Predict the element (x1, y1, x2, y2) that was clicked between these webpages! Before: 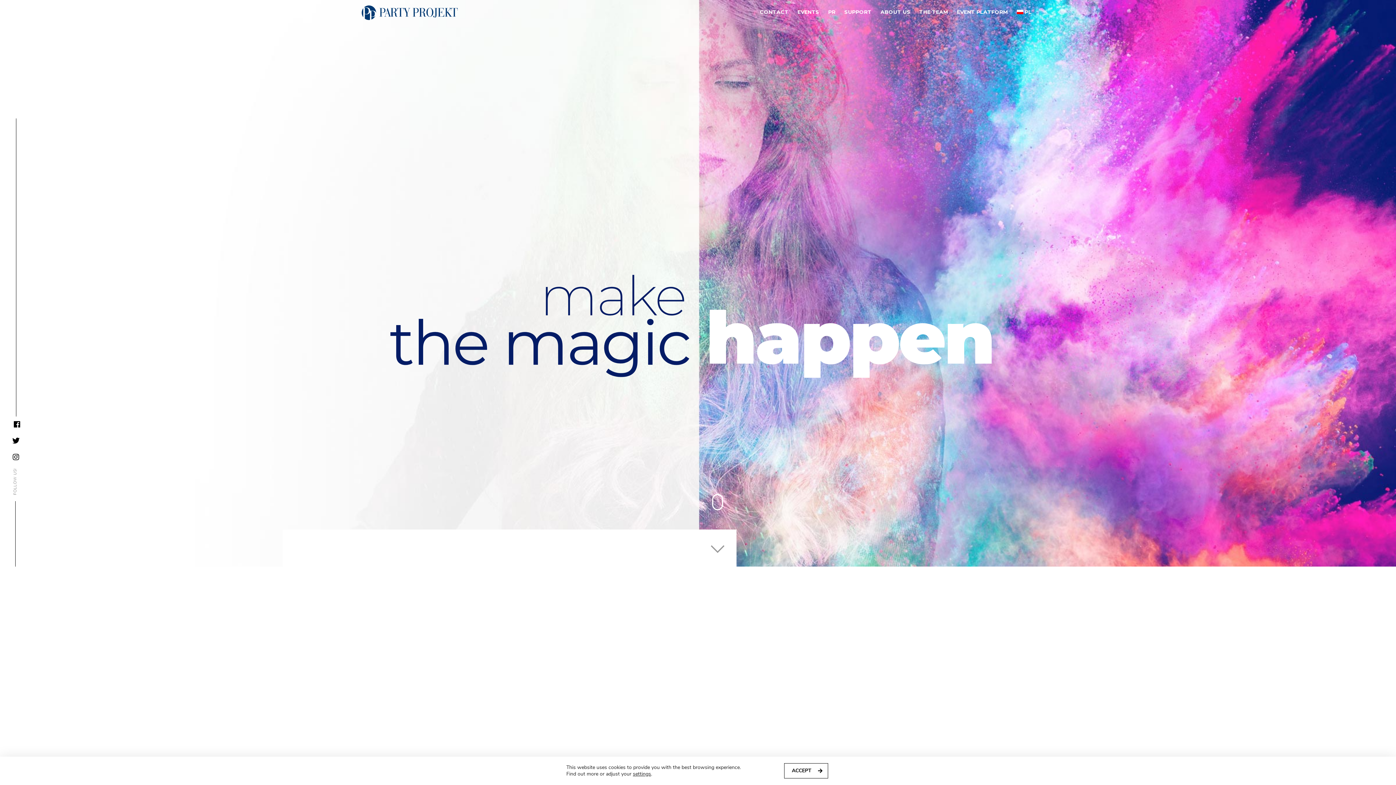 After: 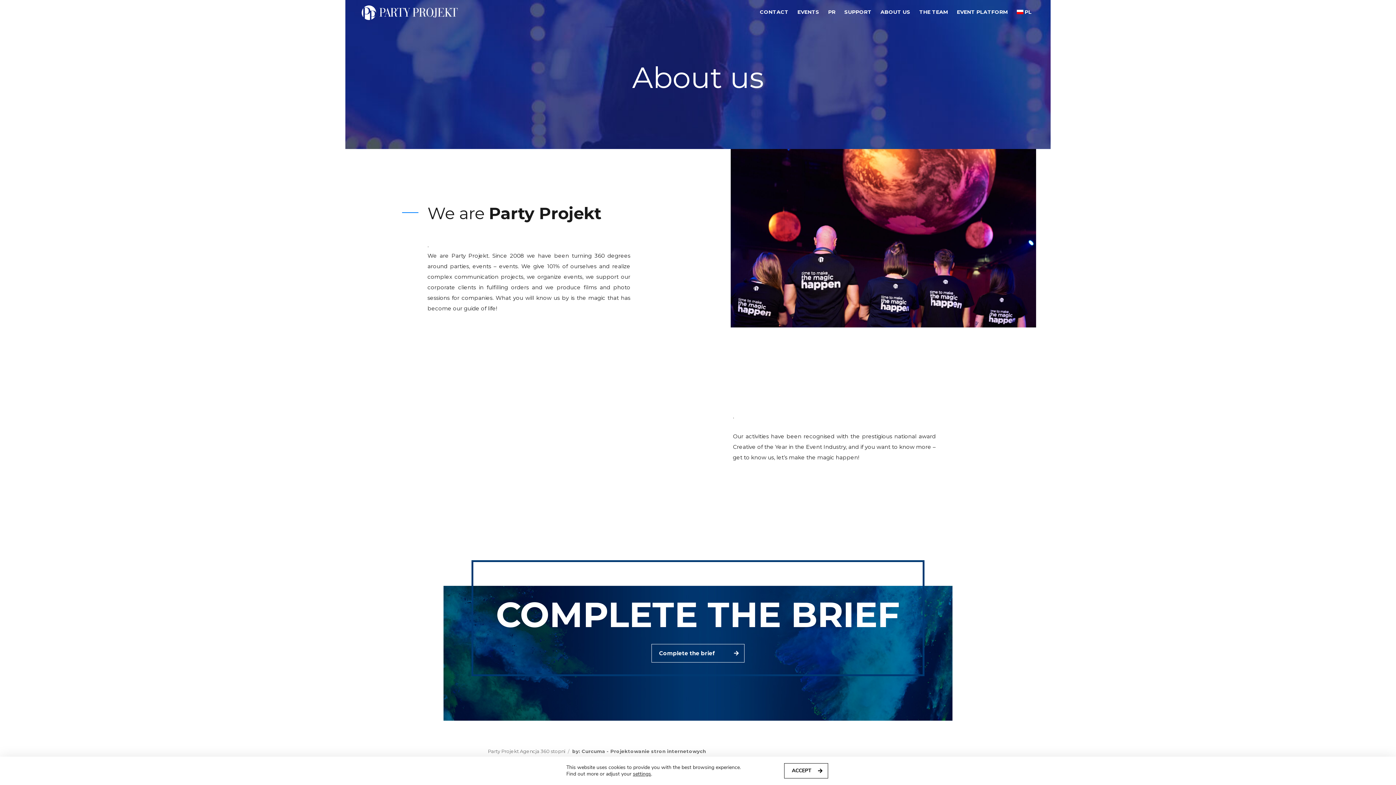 Action: bbox: (876, 5, 915, 18) label: ABOUT US